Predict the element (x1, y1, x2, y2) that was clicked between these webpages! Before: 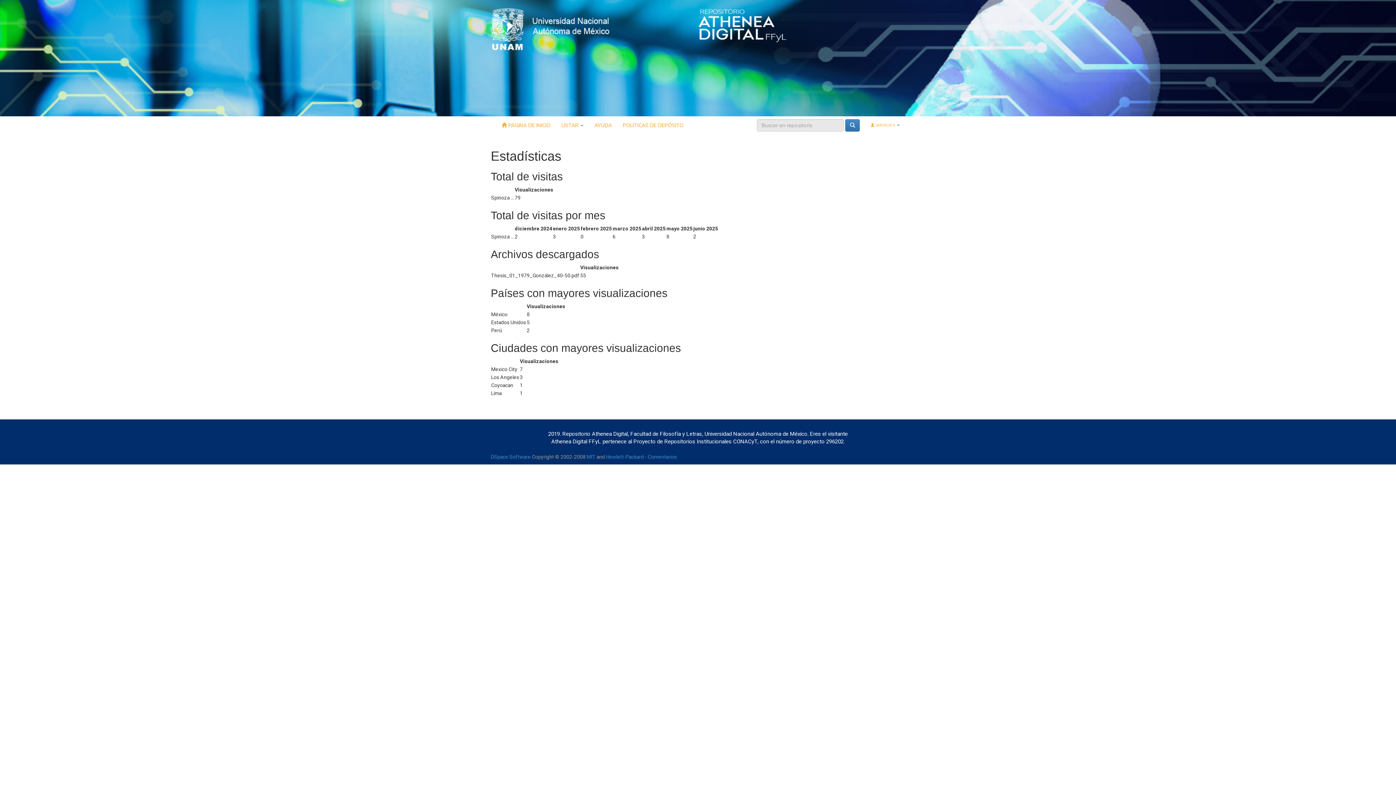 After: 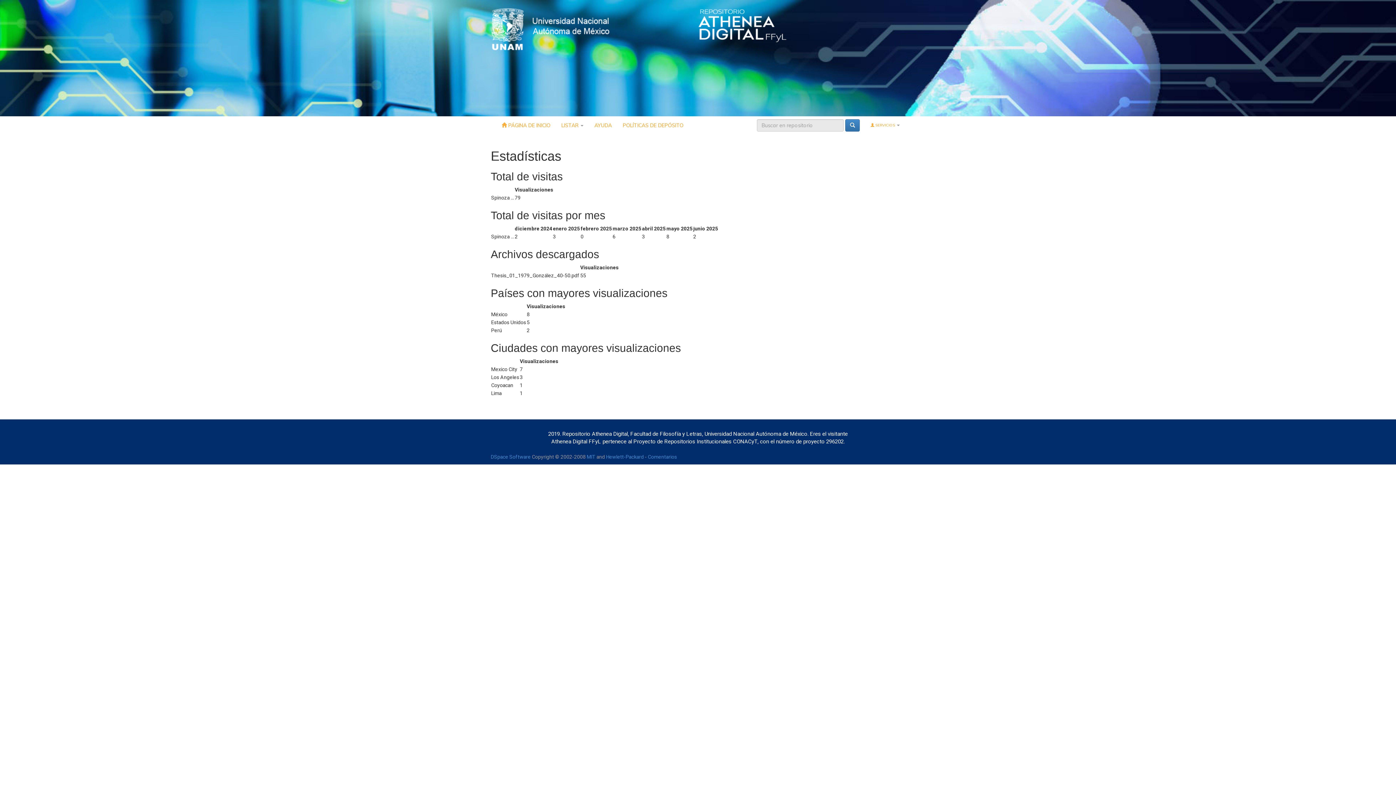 Action: bbox: (490, 25, 610, 32)